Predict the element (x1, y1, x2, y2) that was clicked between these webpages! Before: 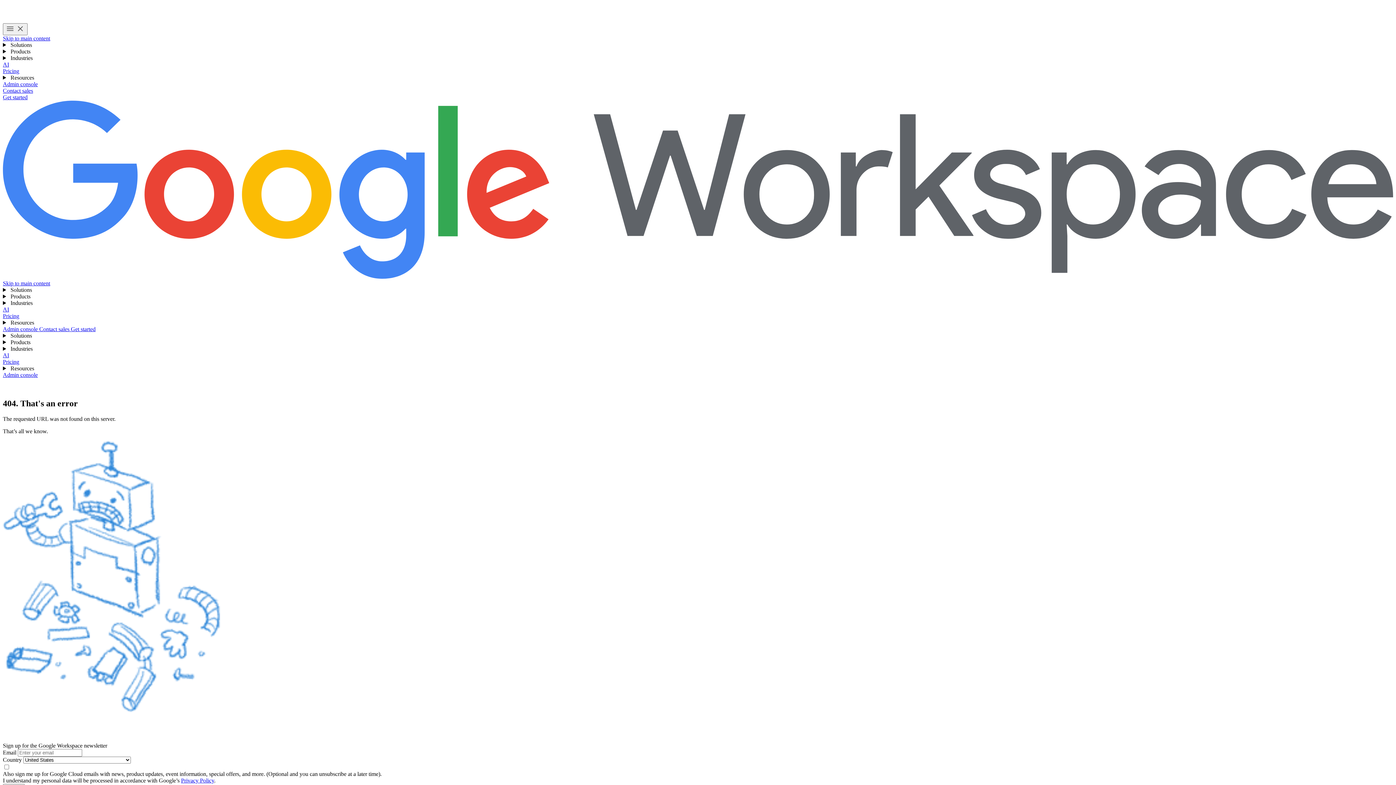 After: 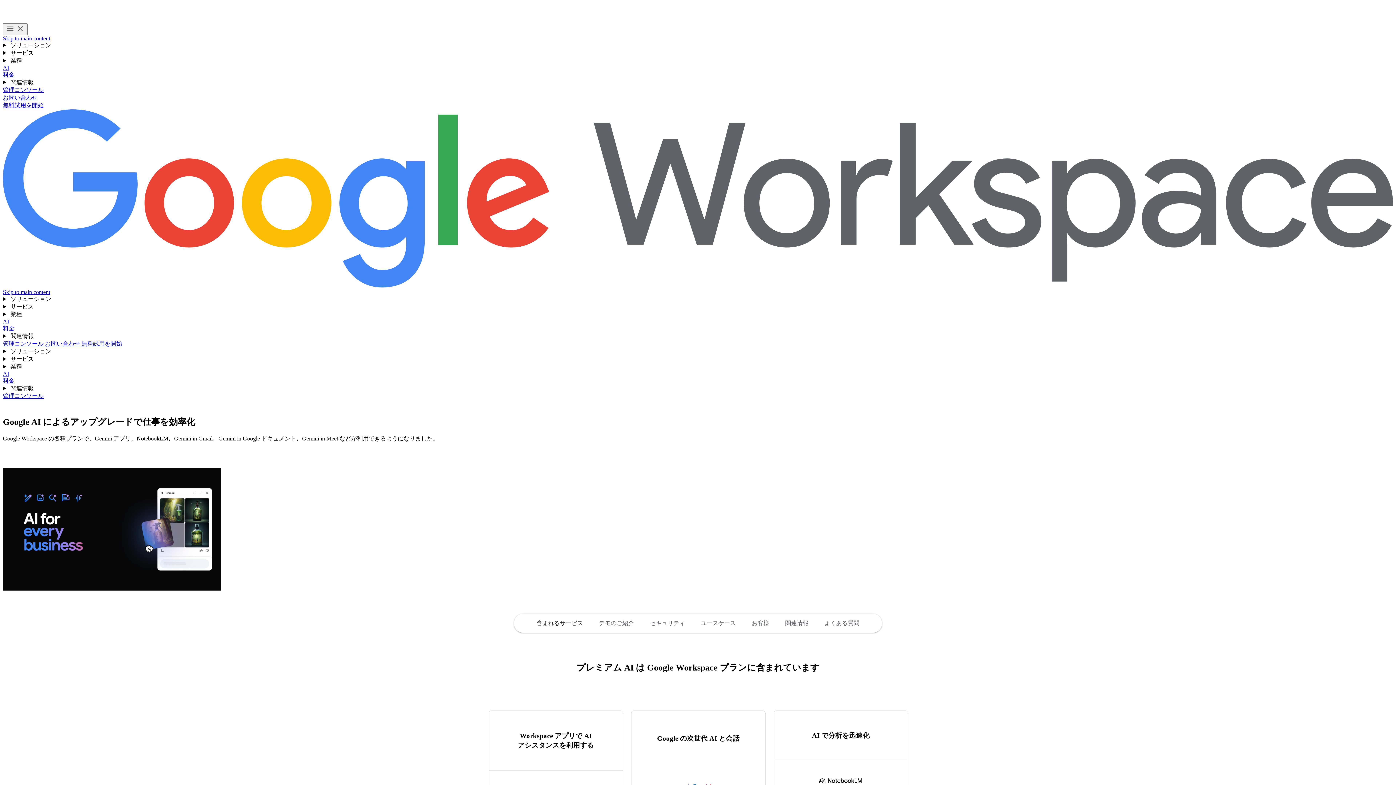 Action: bbox: (2, 306, 9, 312) label: AI